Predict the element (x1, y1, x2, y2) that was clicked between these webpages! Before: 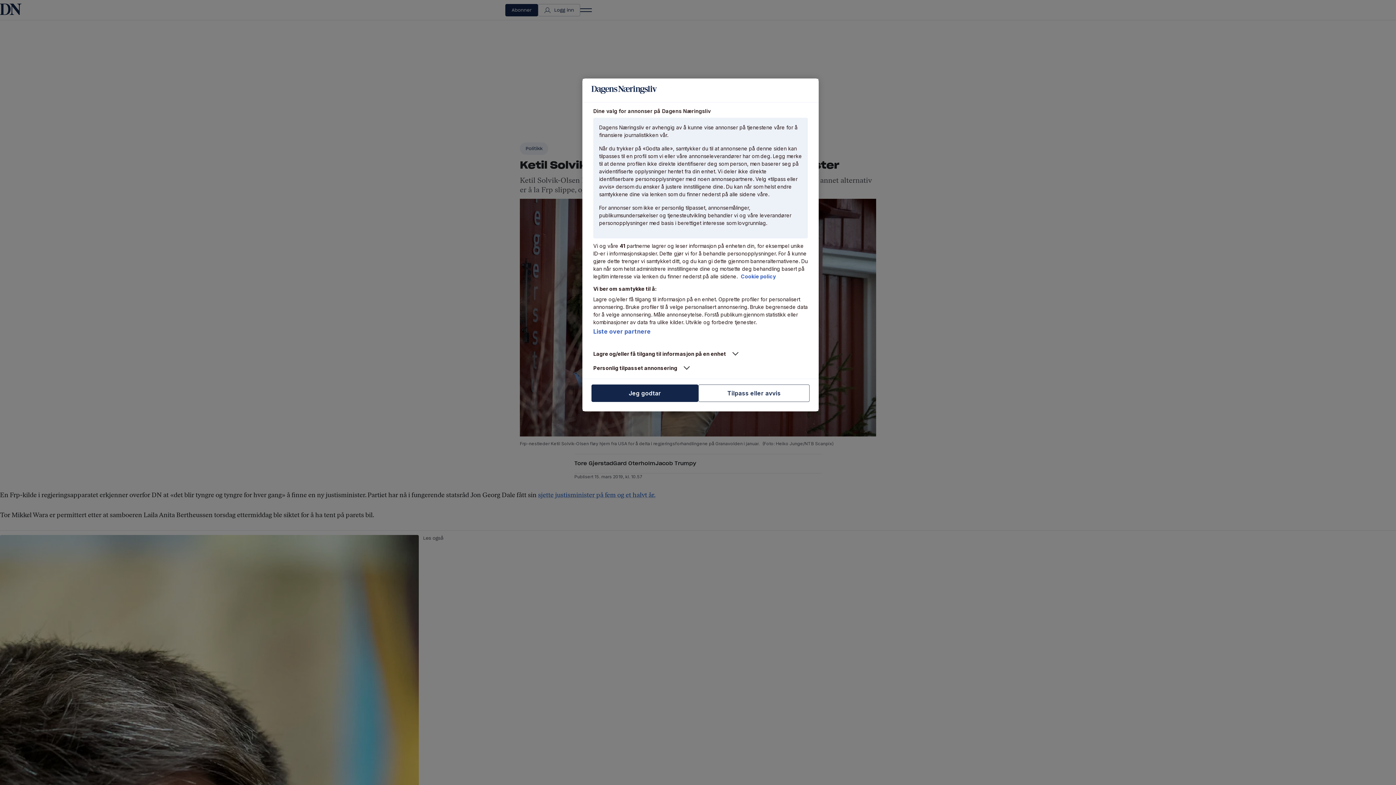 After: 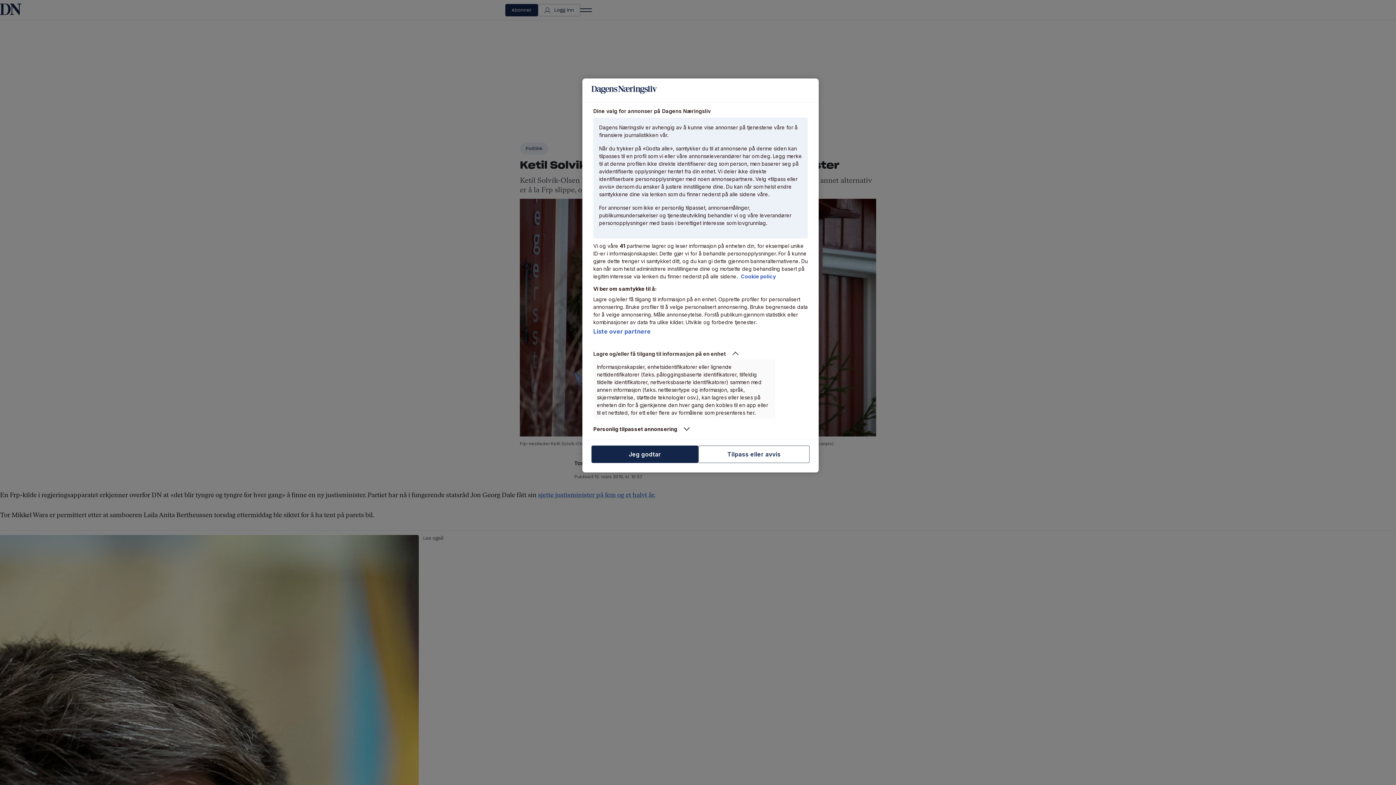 Action: label: Lagre og/eller få tilgang til informasjon på en enhet bbox: (593, 350, 775, 357)